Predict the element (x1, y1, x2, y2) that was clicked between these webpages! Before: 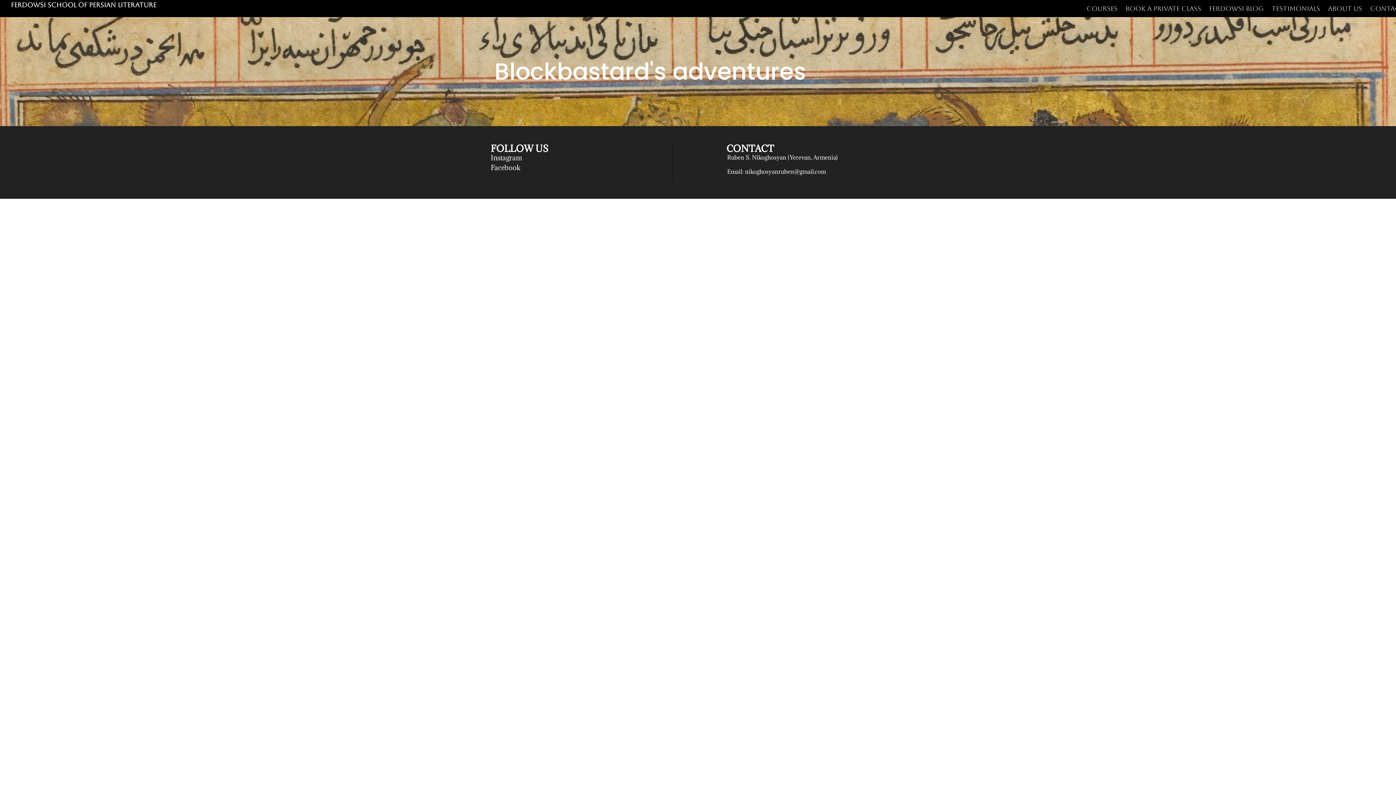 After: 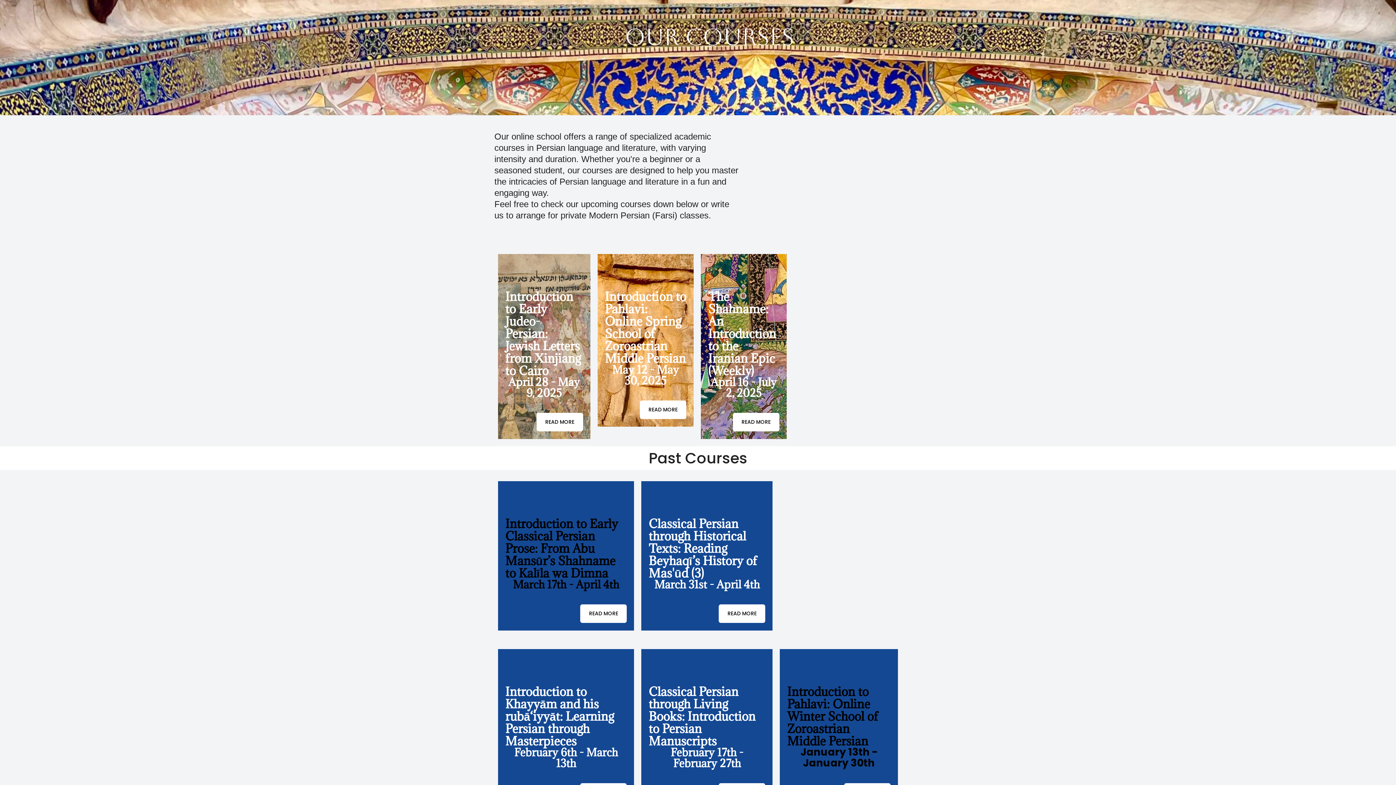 Action: label: Courses bbox: (1082, 3, 1121, 13)